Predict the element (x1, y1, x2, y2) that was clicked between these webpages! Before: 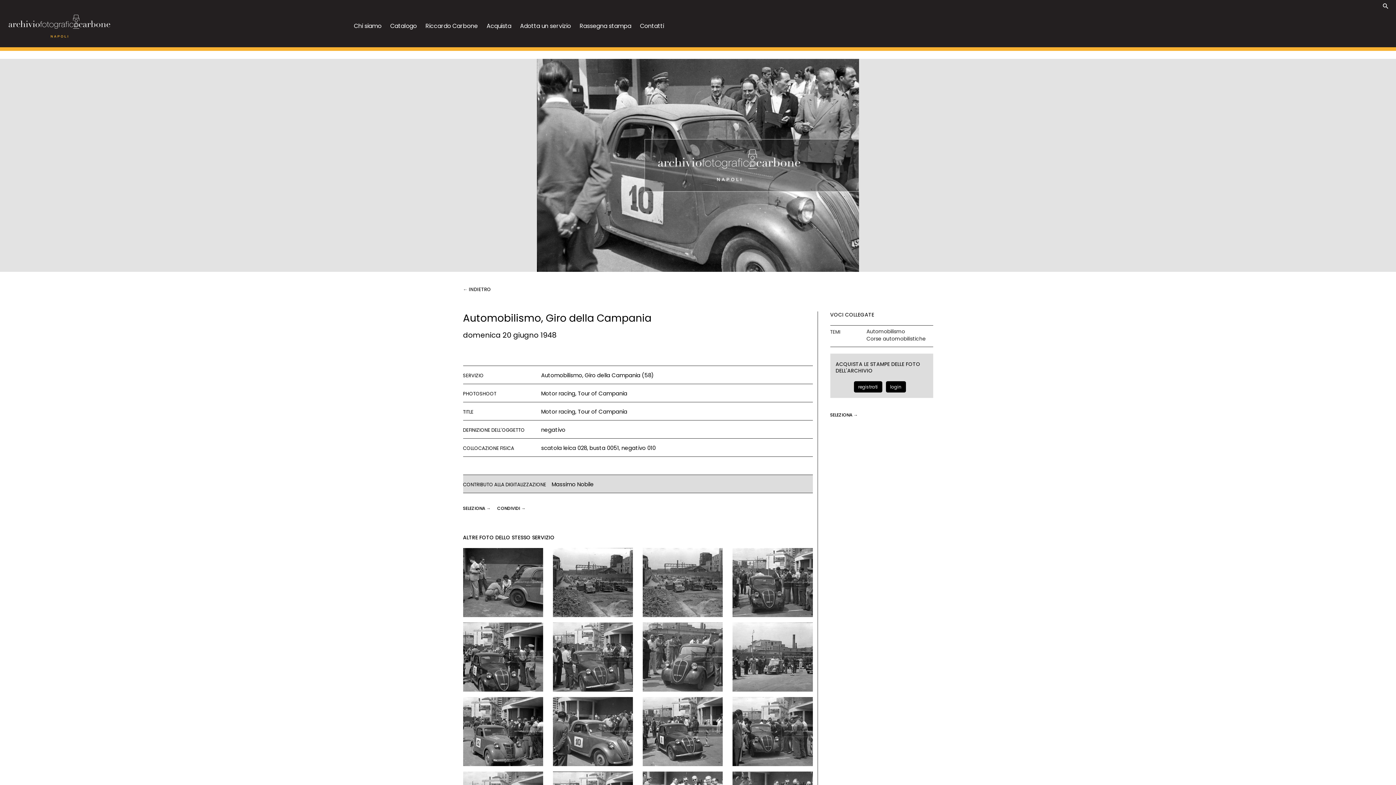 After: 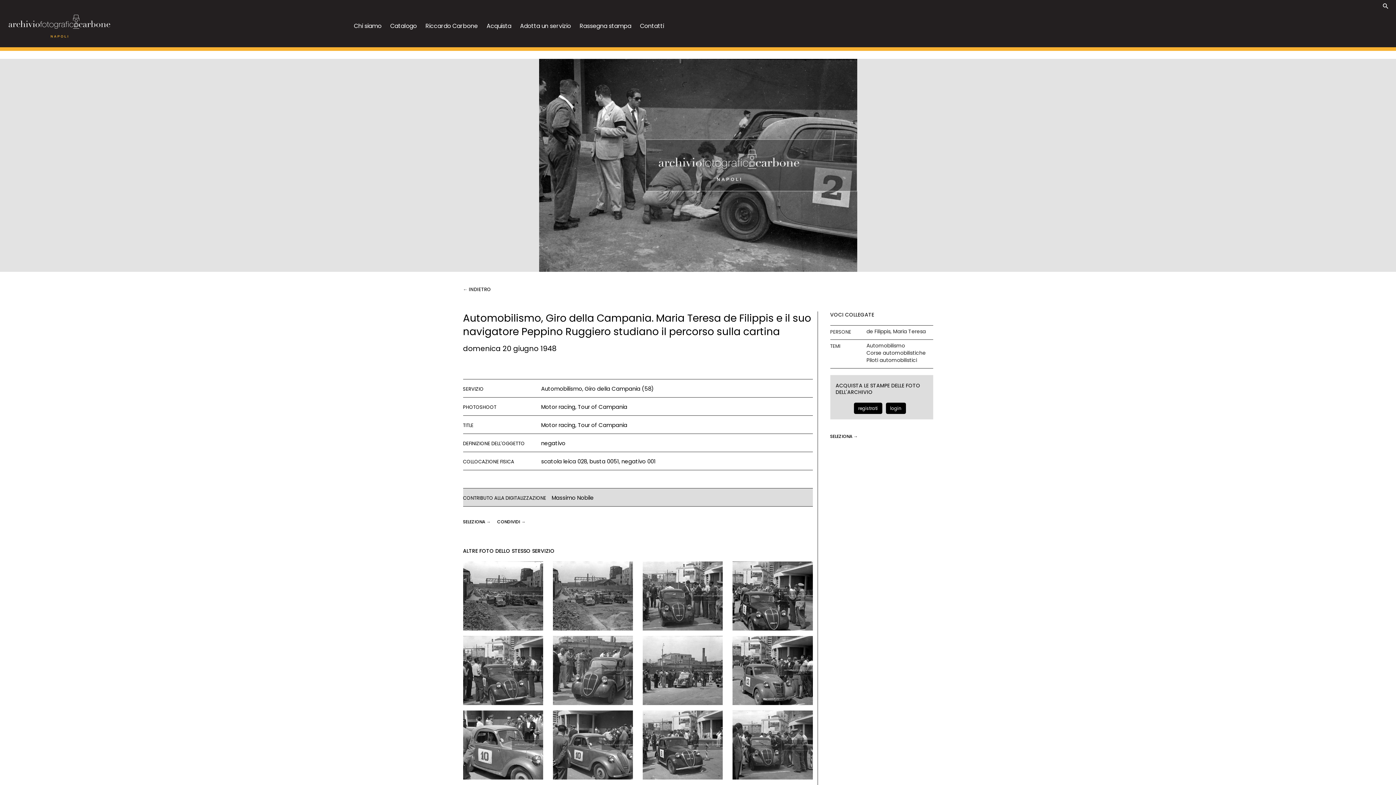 Action: bbox: (463, 548, 543, 617)